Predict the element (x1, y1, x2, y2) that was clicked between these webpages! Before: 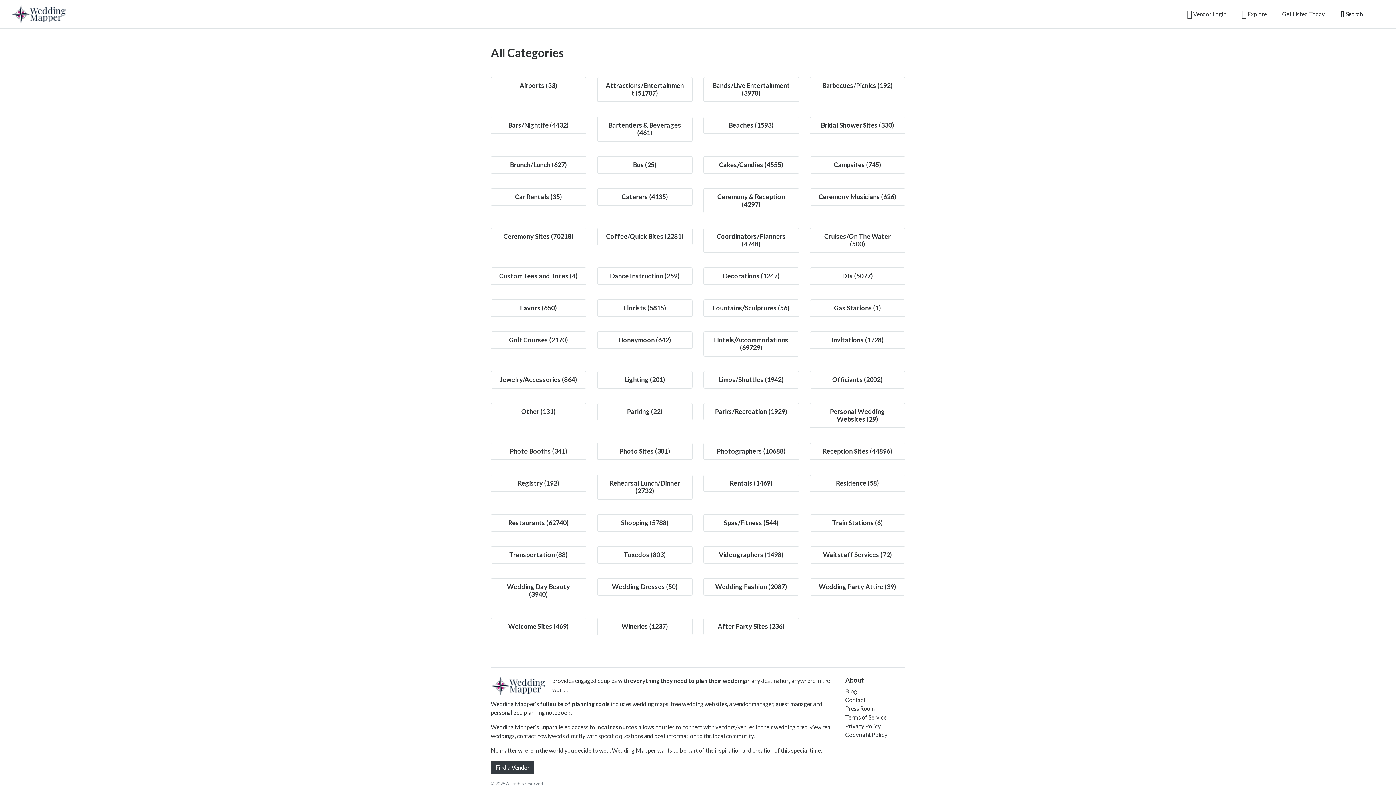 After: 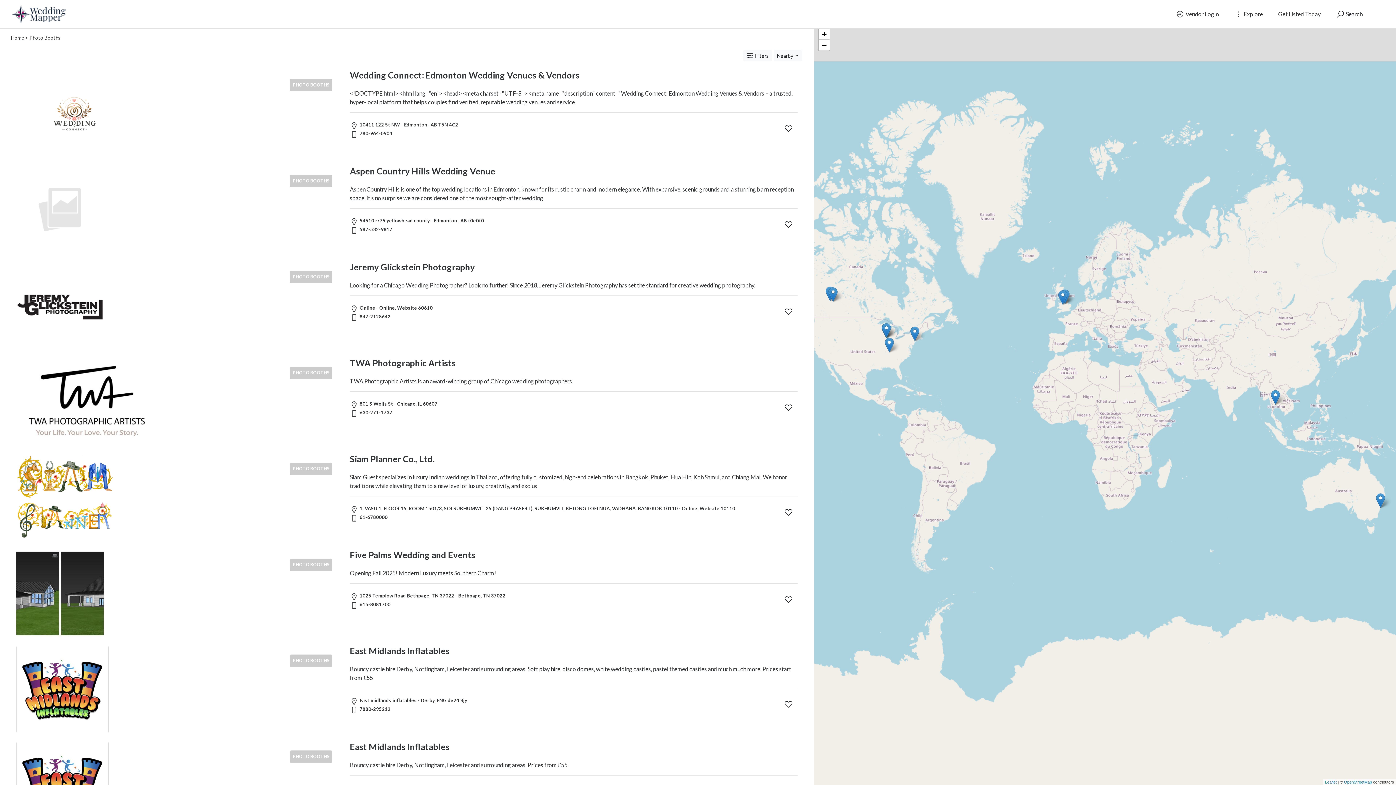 Action: label: Photo Booths (341) bbox: (509, 447, 567, 455)